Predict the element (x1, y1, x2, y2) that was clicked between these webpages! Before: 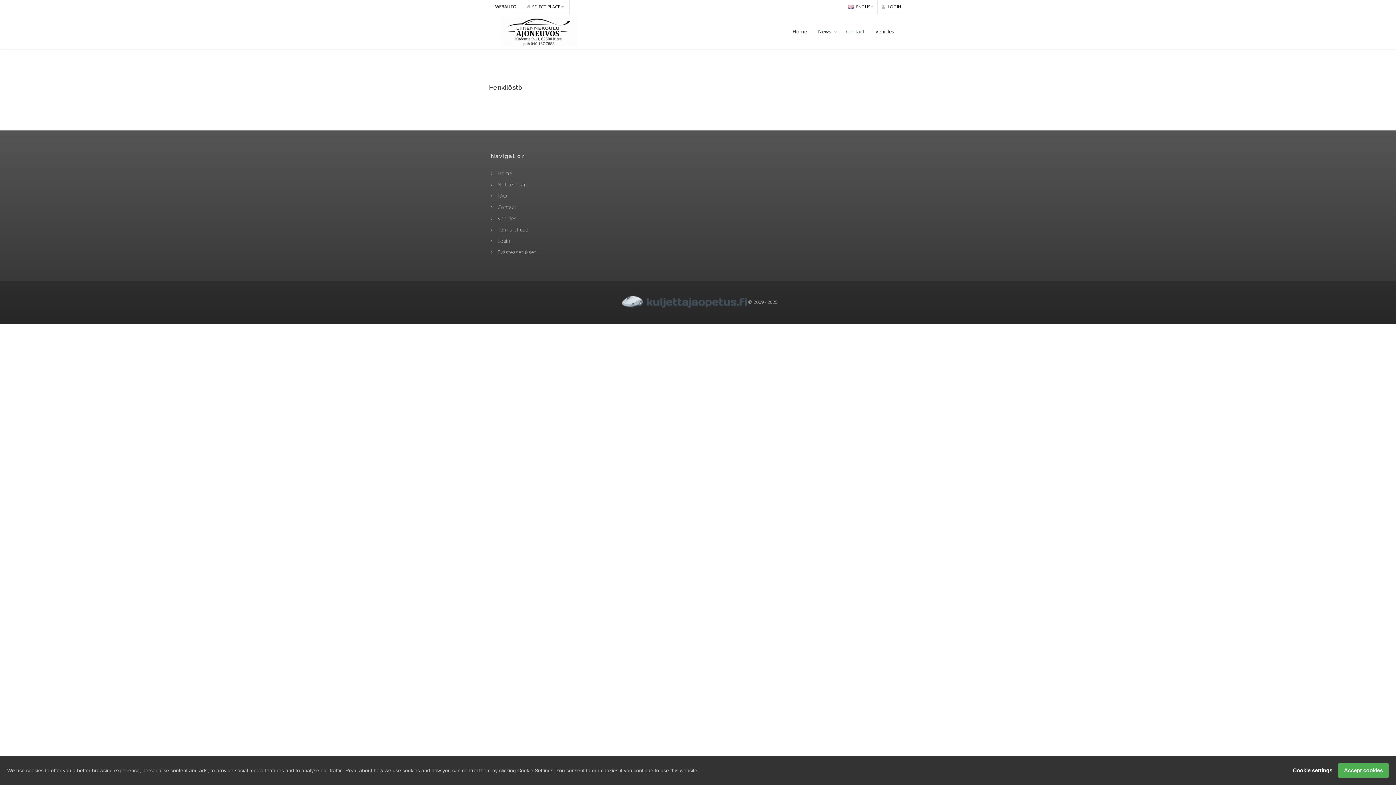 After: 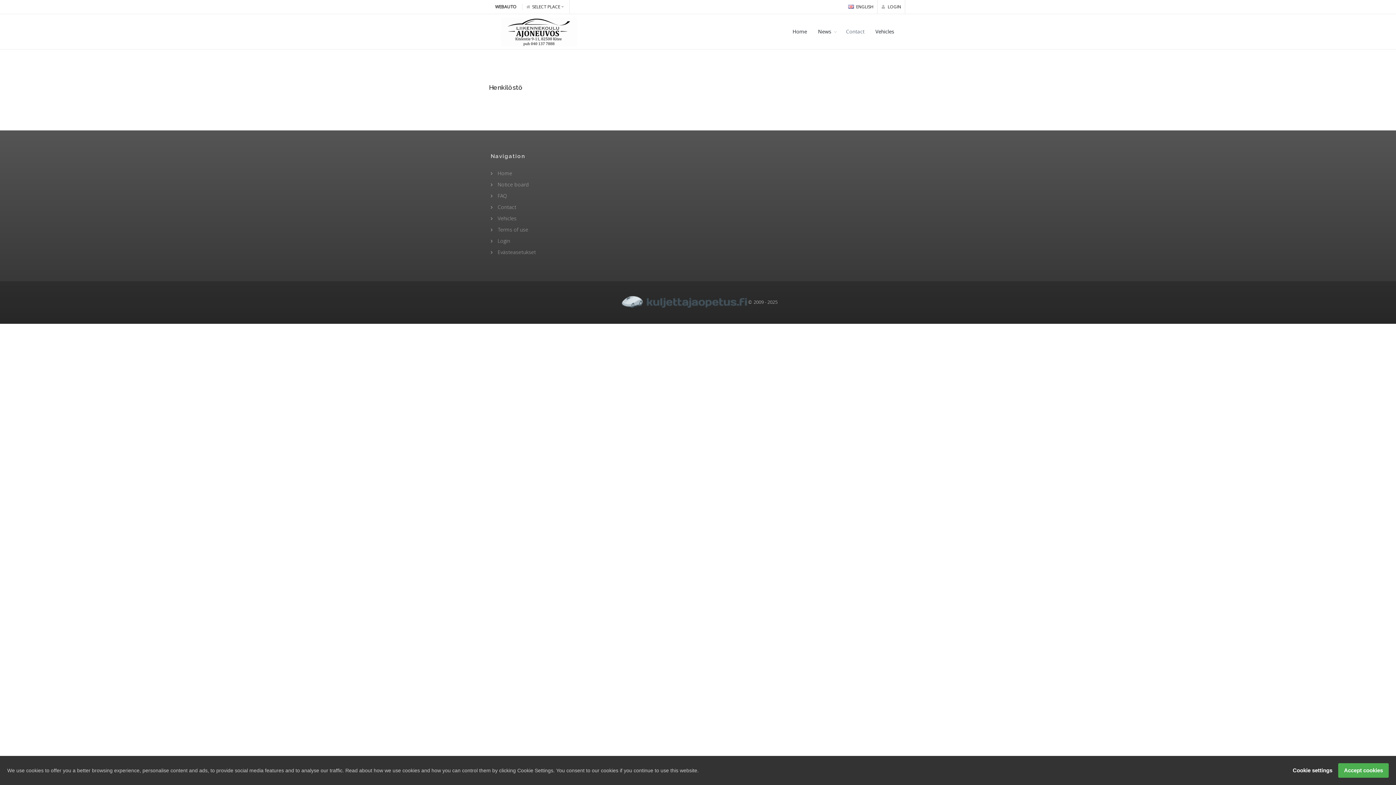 Action: bbox: (840, 14, 870, 49) label: Contact